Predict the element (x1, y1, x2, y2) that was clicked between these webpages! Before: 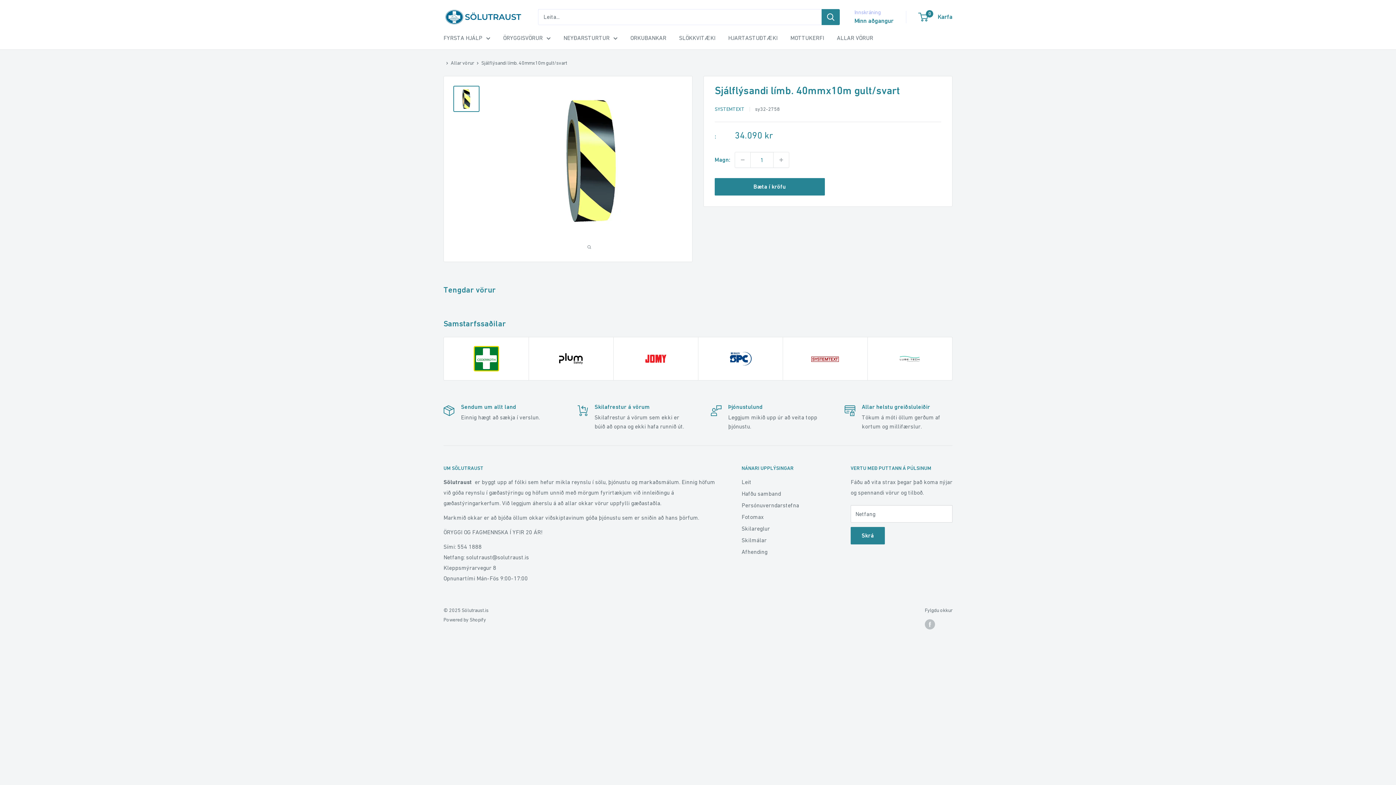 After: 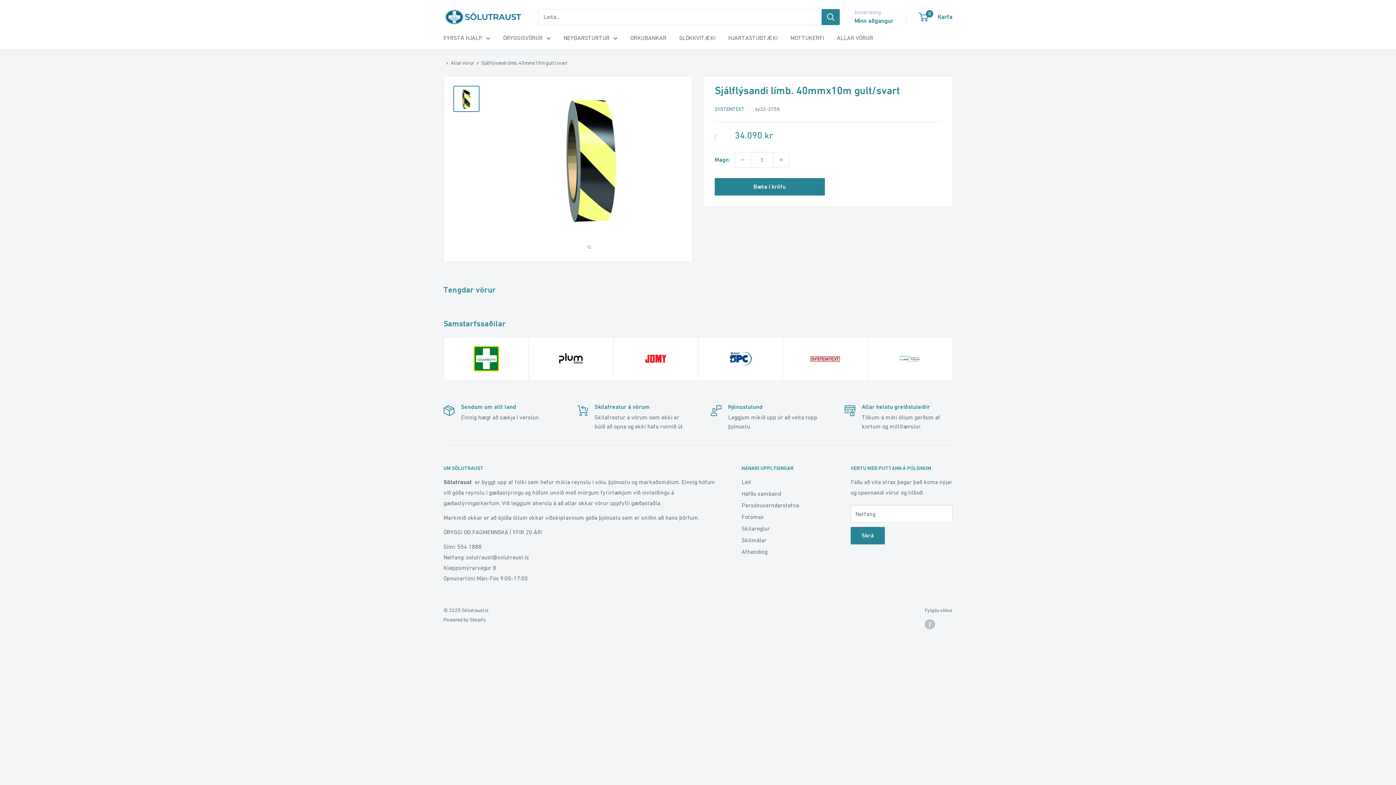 Action: bbox: (782, 337, 867, 380)